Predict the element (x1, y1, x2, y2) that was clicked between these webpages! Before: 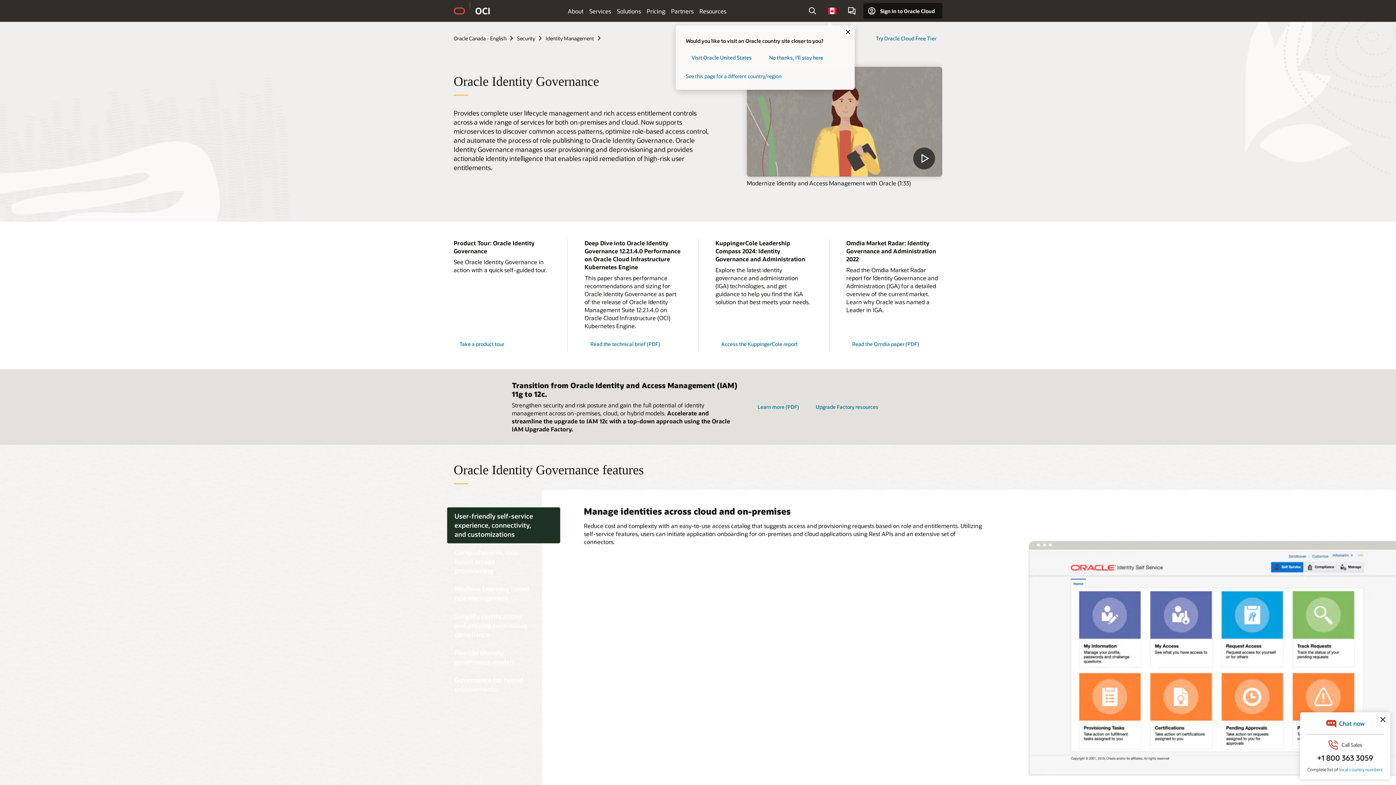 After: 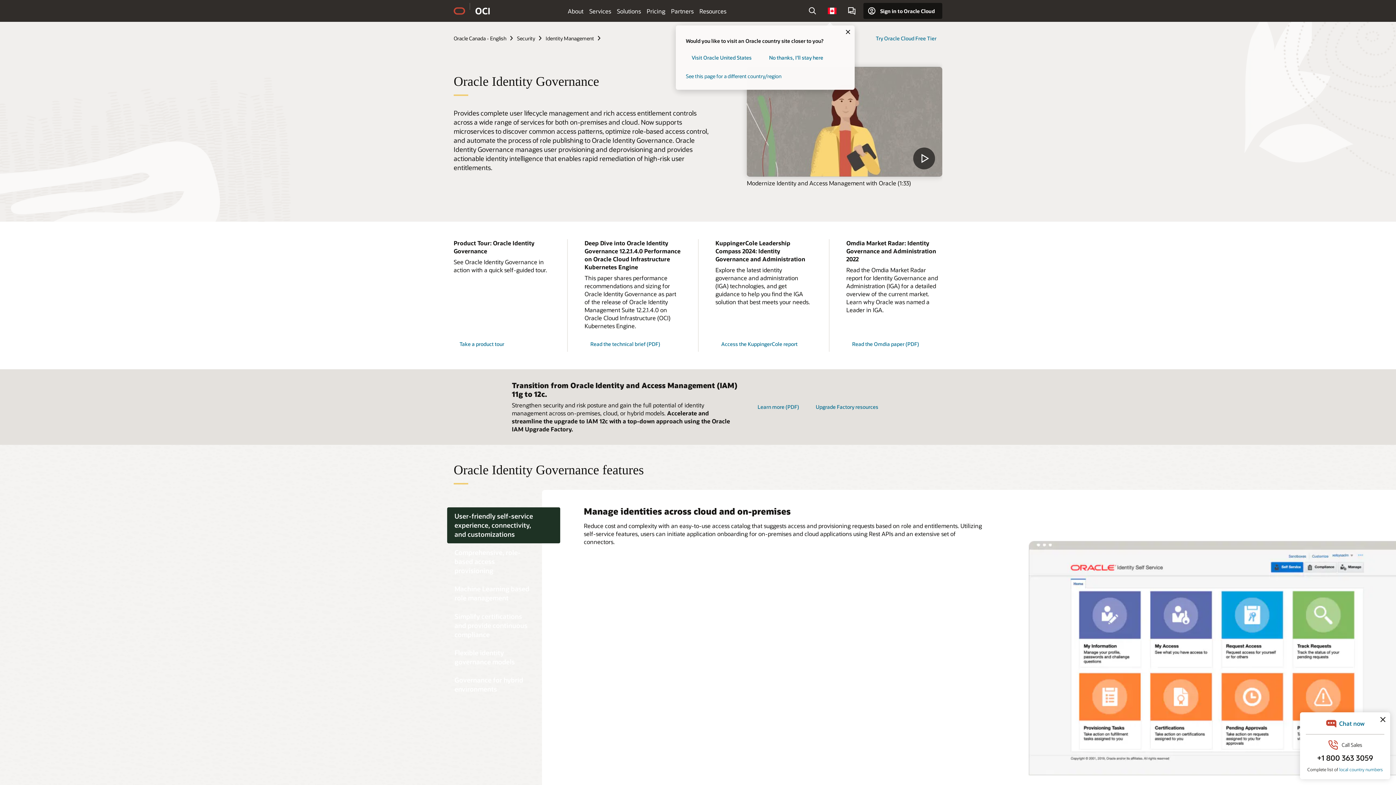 Action: label: User-friendly self-service experience, connectivity, and customizations bbox: (447, 507, 560, 543)